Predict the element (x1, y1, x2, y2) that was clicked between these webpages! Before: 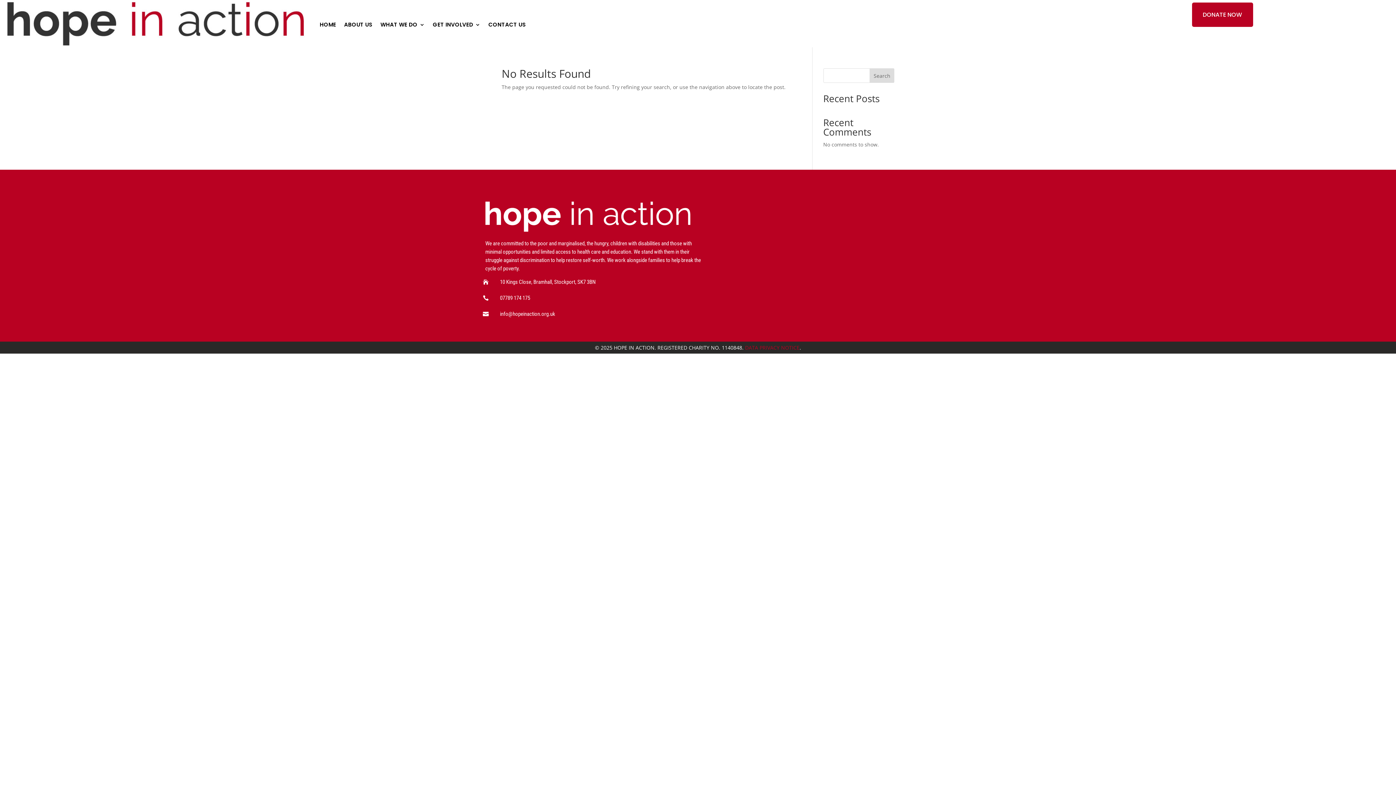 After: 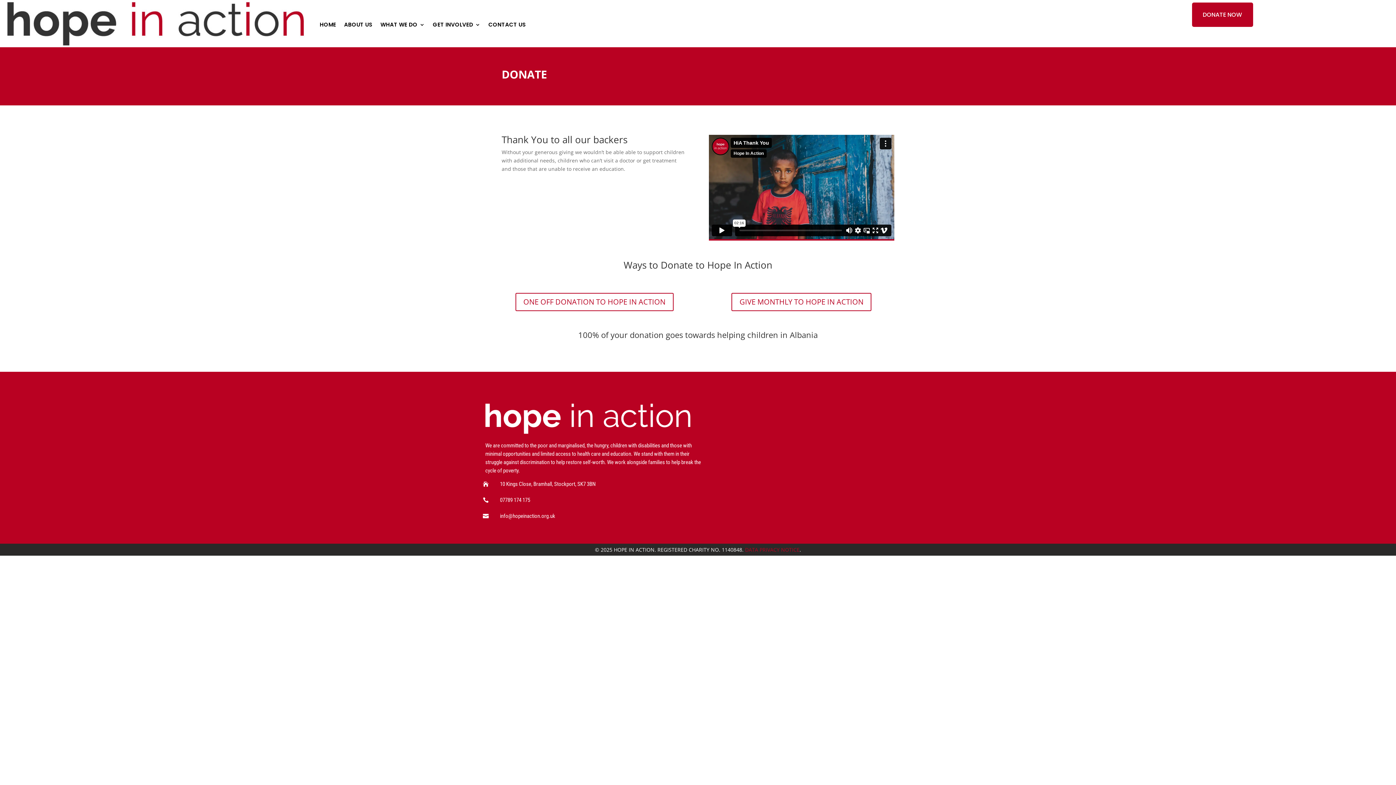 Action: label: DONATE NOW bbox: (1192, 2, 1253, 26)